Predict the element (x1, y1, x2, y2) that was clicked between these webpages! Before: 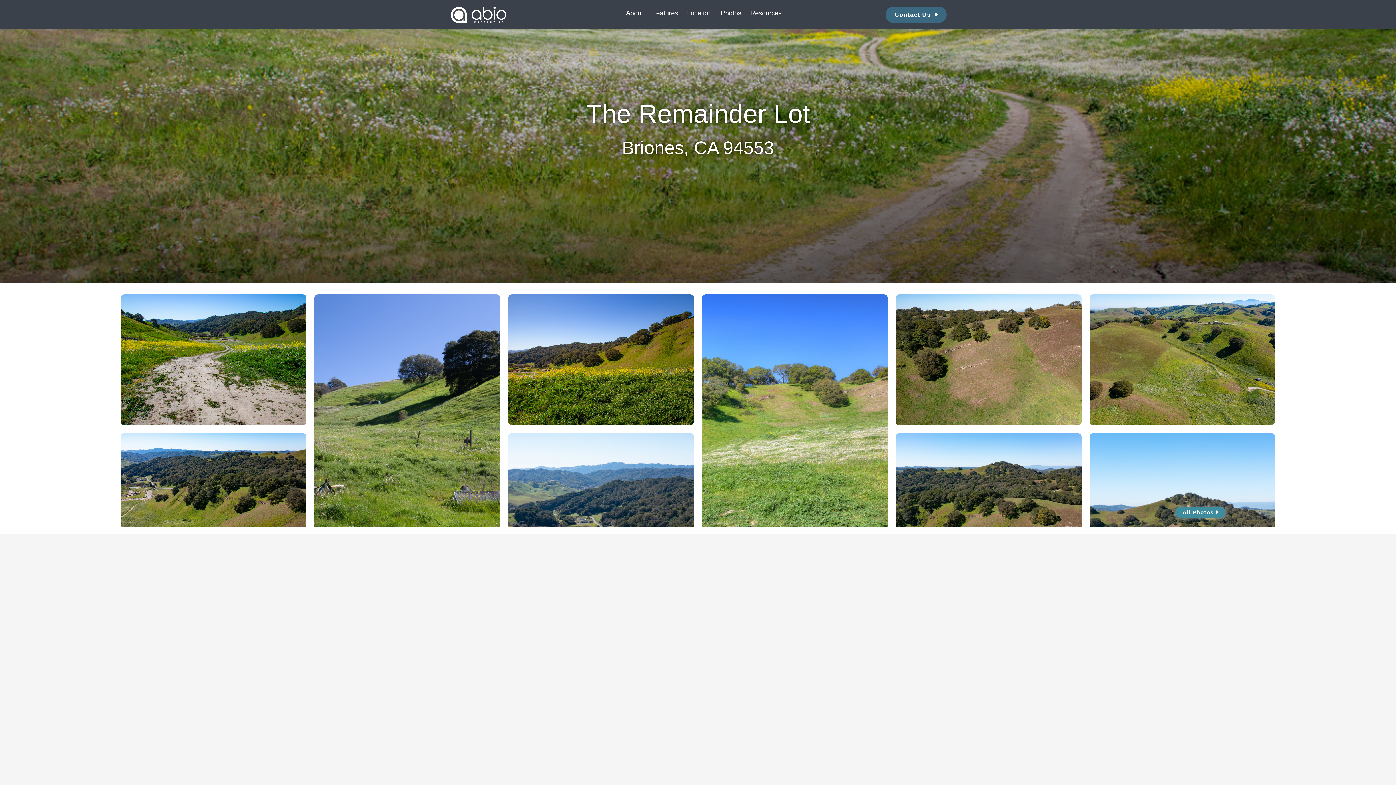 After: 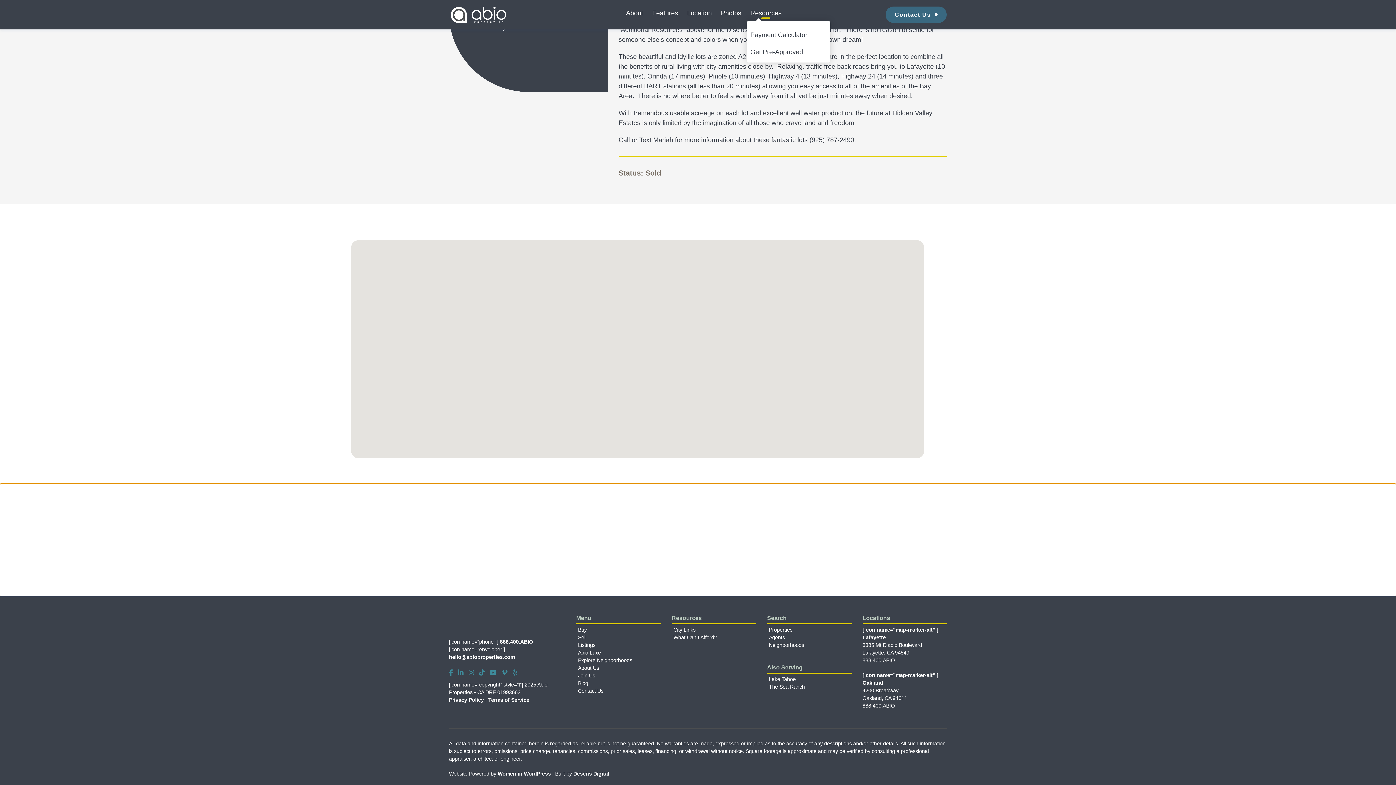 Action: label: Resources bbox: (750, 8, 781, 21)